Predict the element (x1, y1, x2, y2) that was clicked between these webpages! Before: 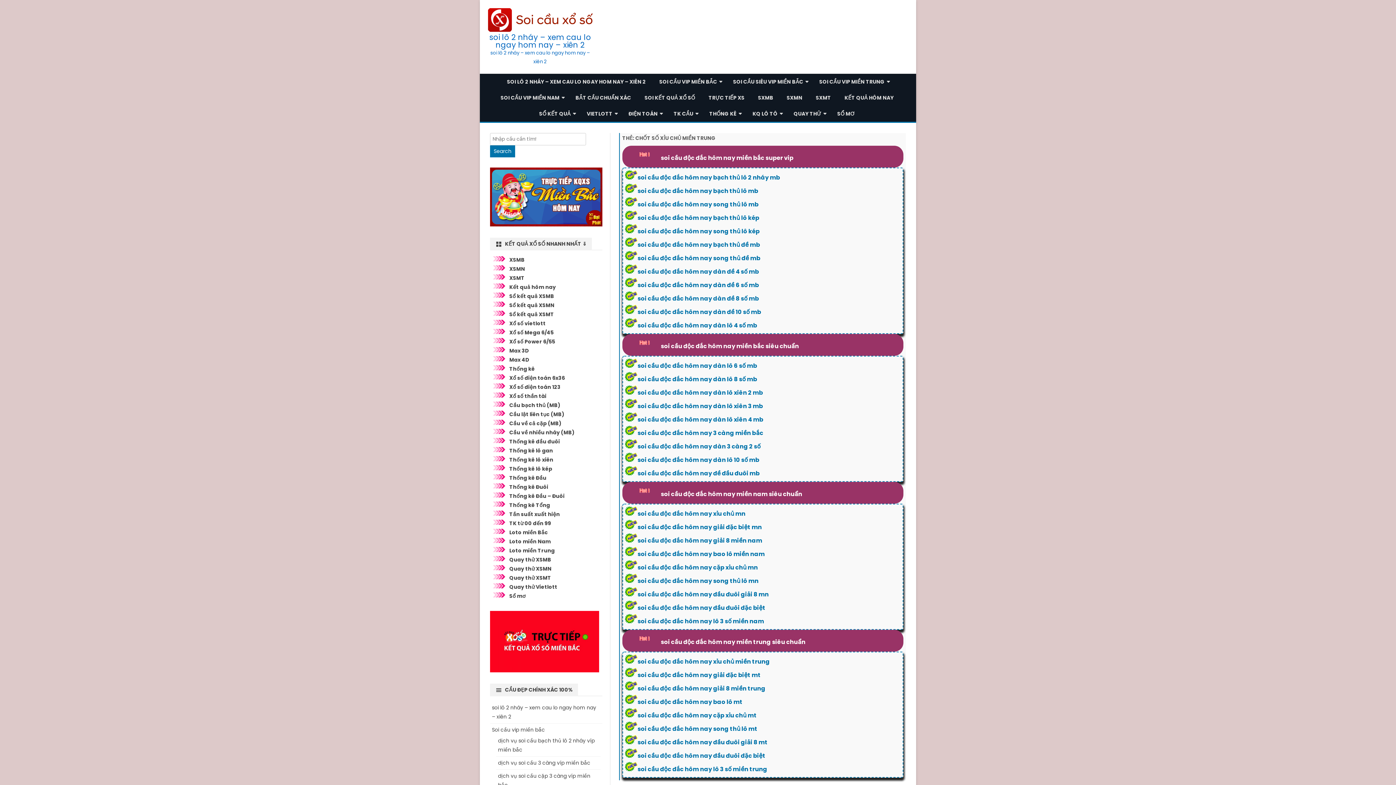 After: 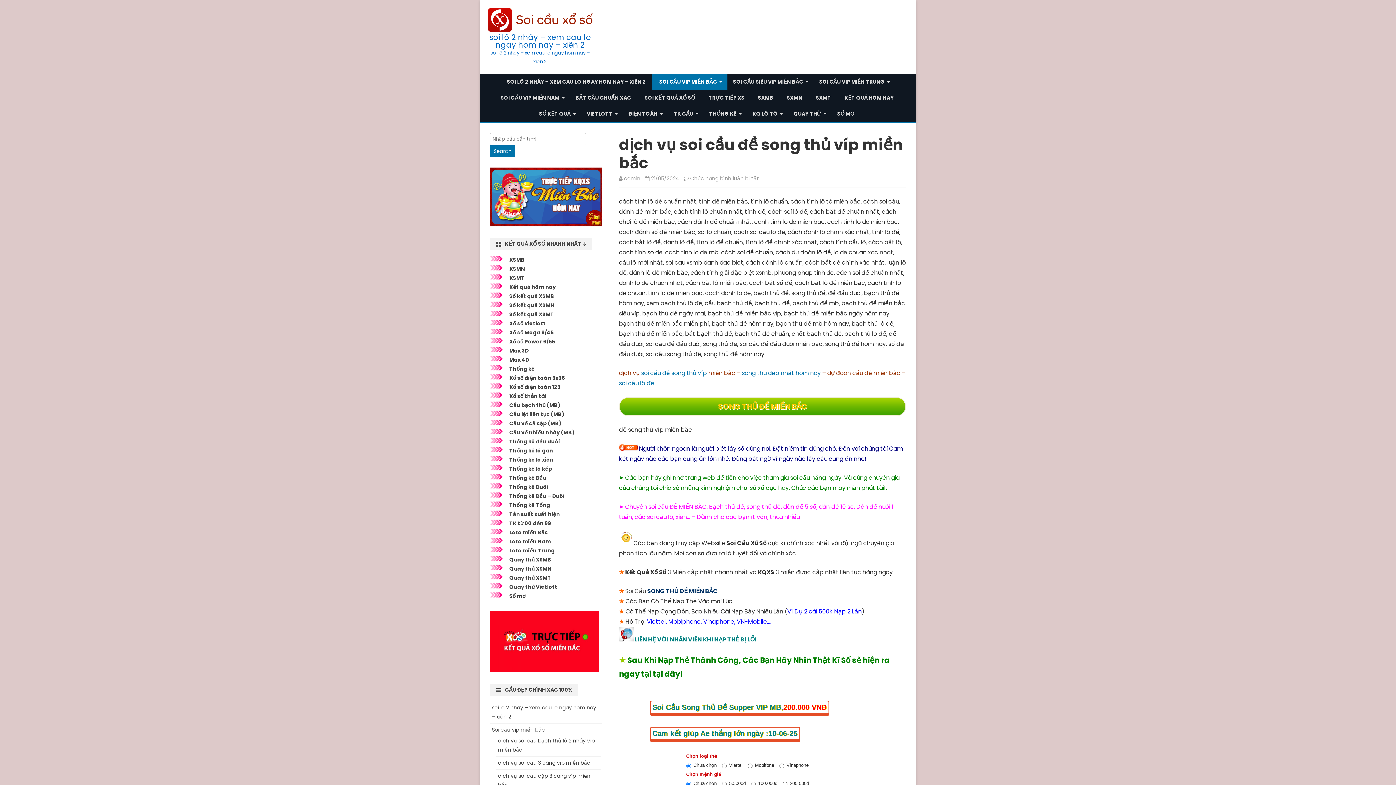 Action: label: soi cầu độc đắc hôm nay song thủ đề mb bbox: (637, 254, 760, 262)